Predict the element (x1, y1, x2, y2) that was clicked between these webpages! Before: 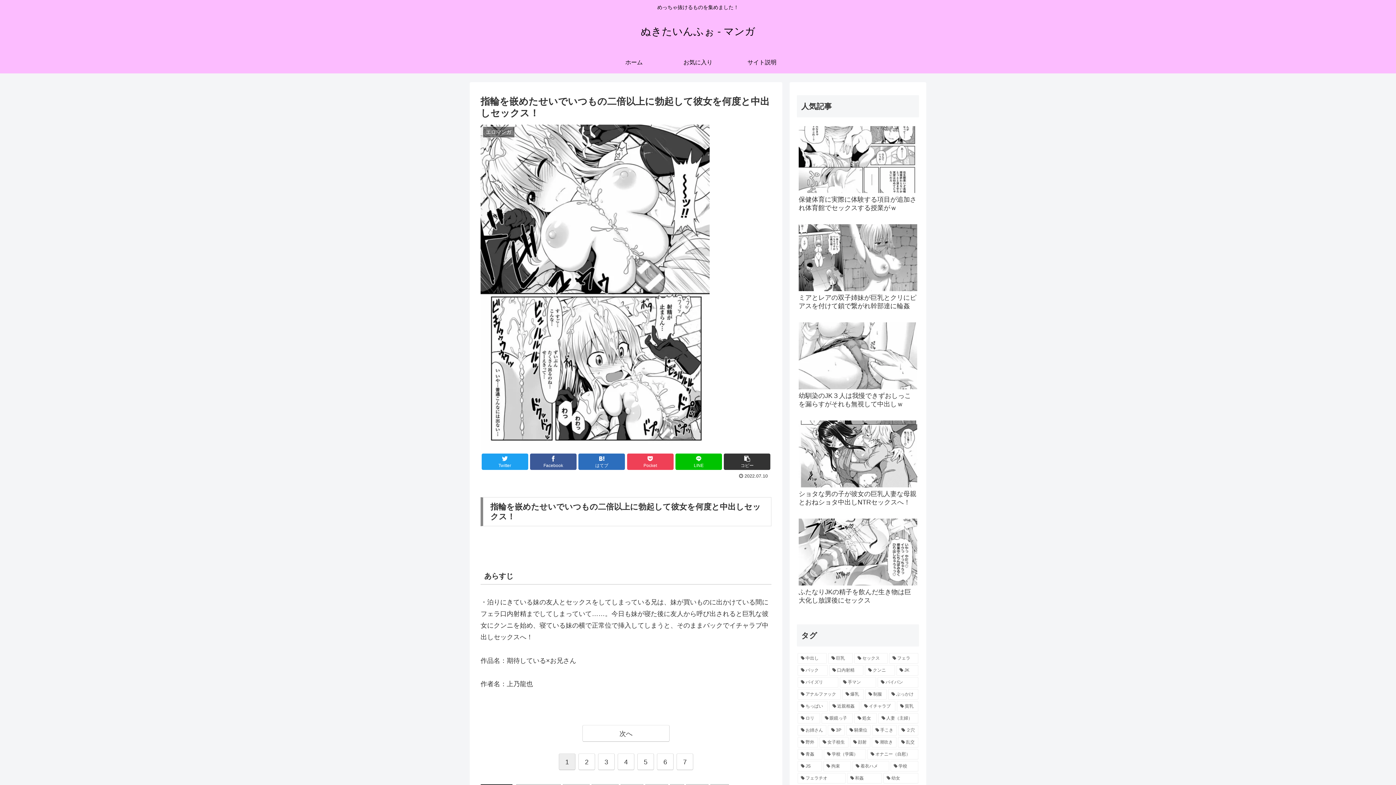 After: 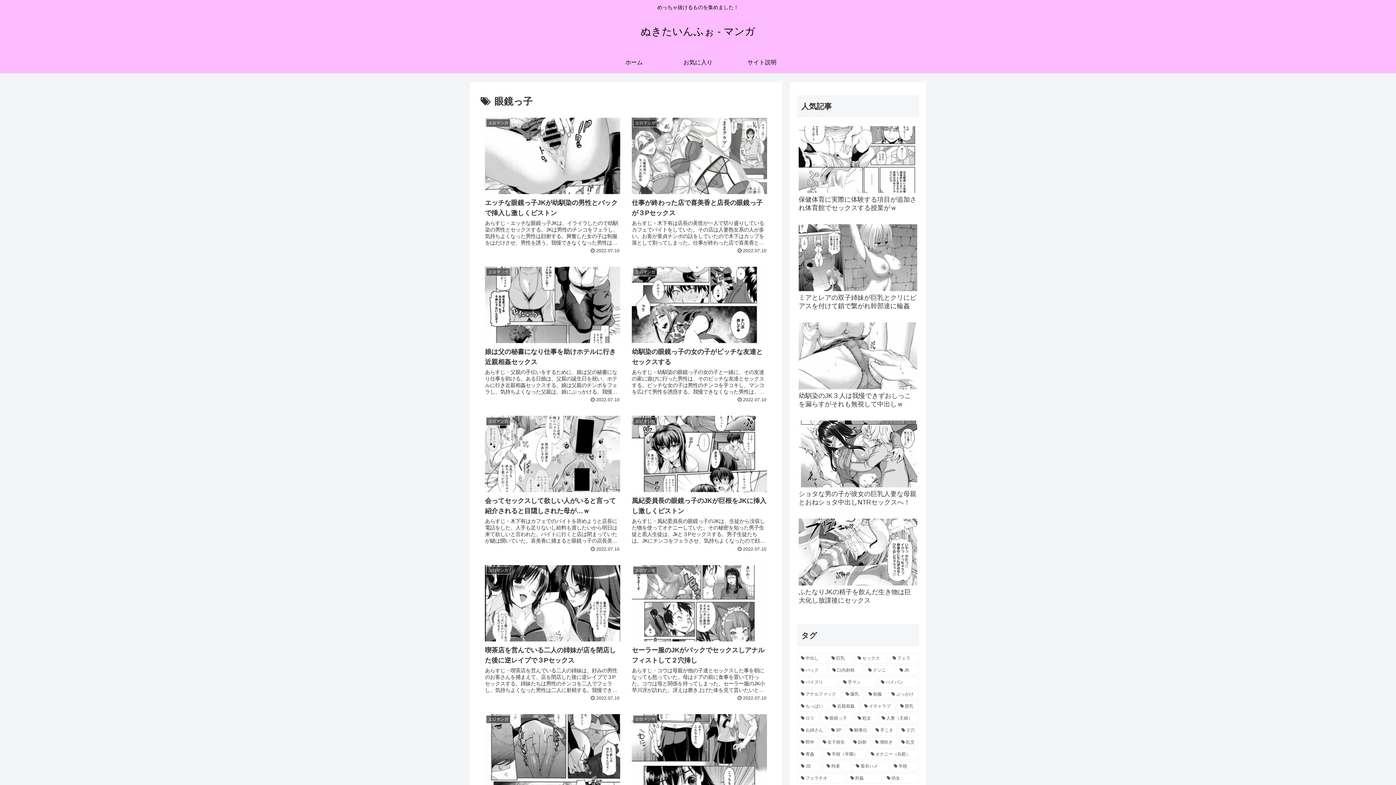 Action: bbox: (821, 713, 853, 723) label: 眼鏡っ子 (91個の項目)